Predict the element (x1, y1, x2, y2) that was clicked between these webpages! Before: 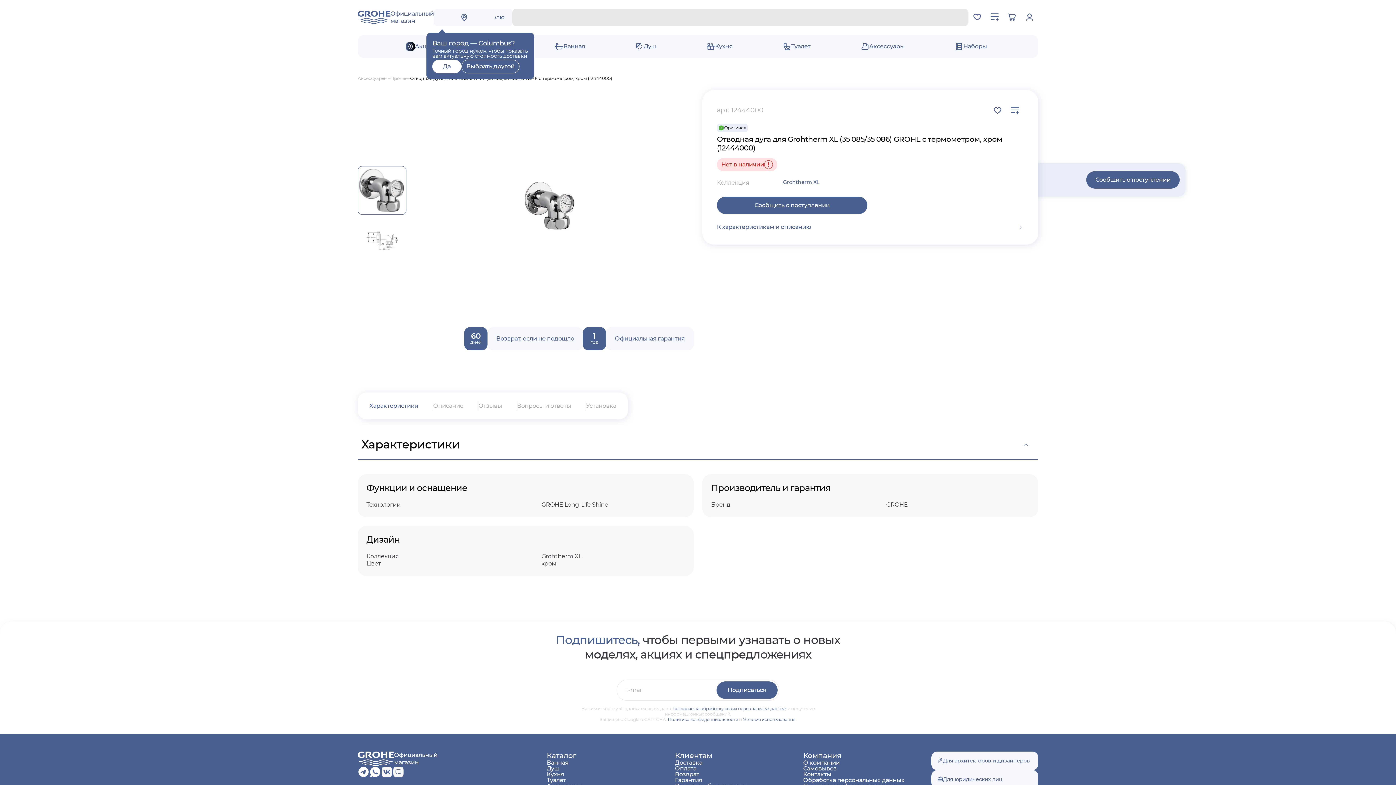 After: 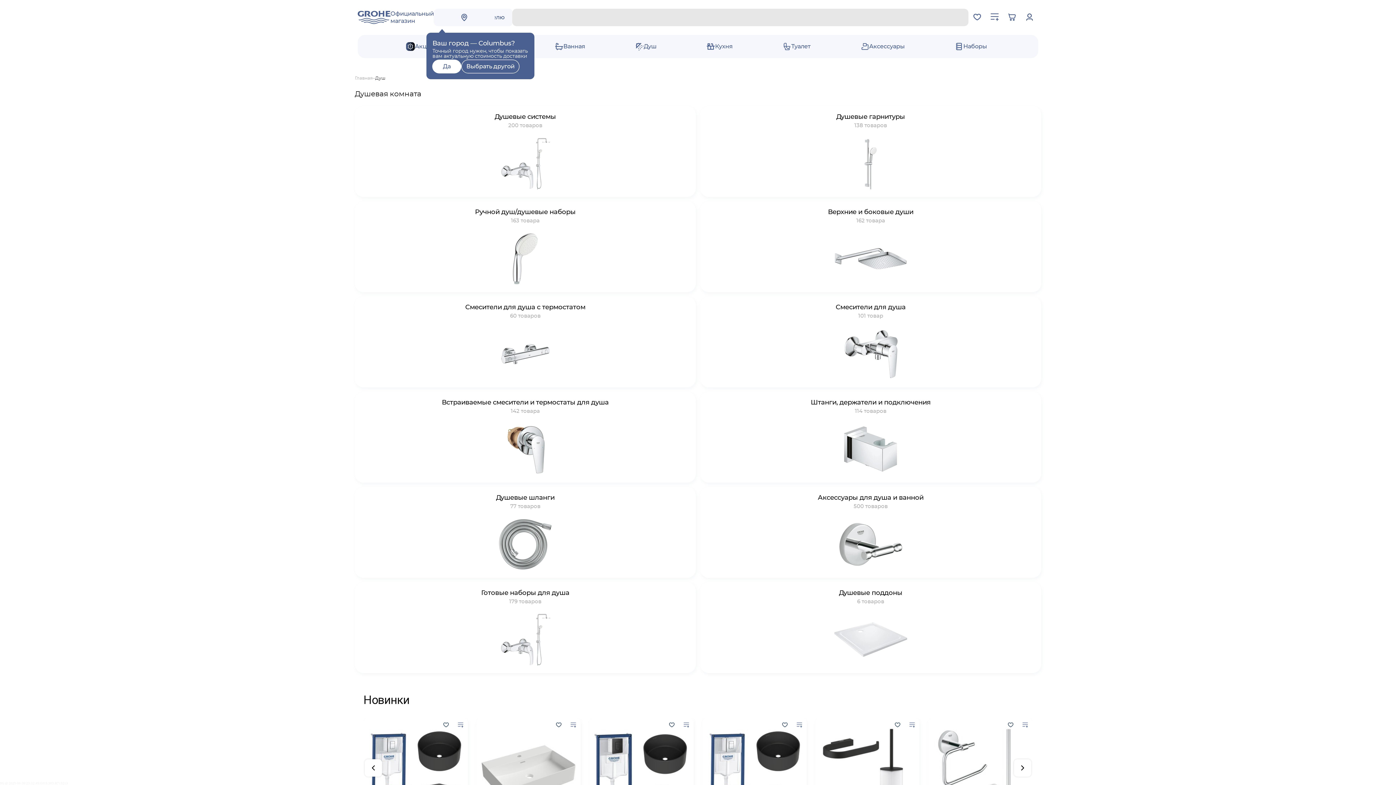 Action: label: Душ bbox: (546, 766, 559, 772)